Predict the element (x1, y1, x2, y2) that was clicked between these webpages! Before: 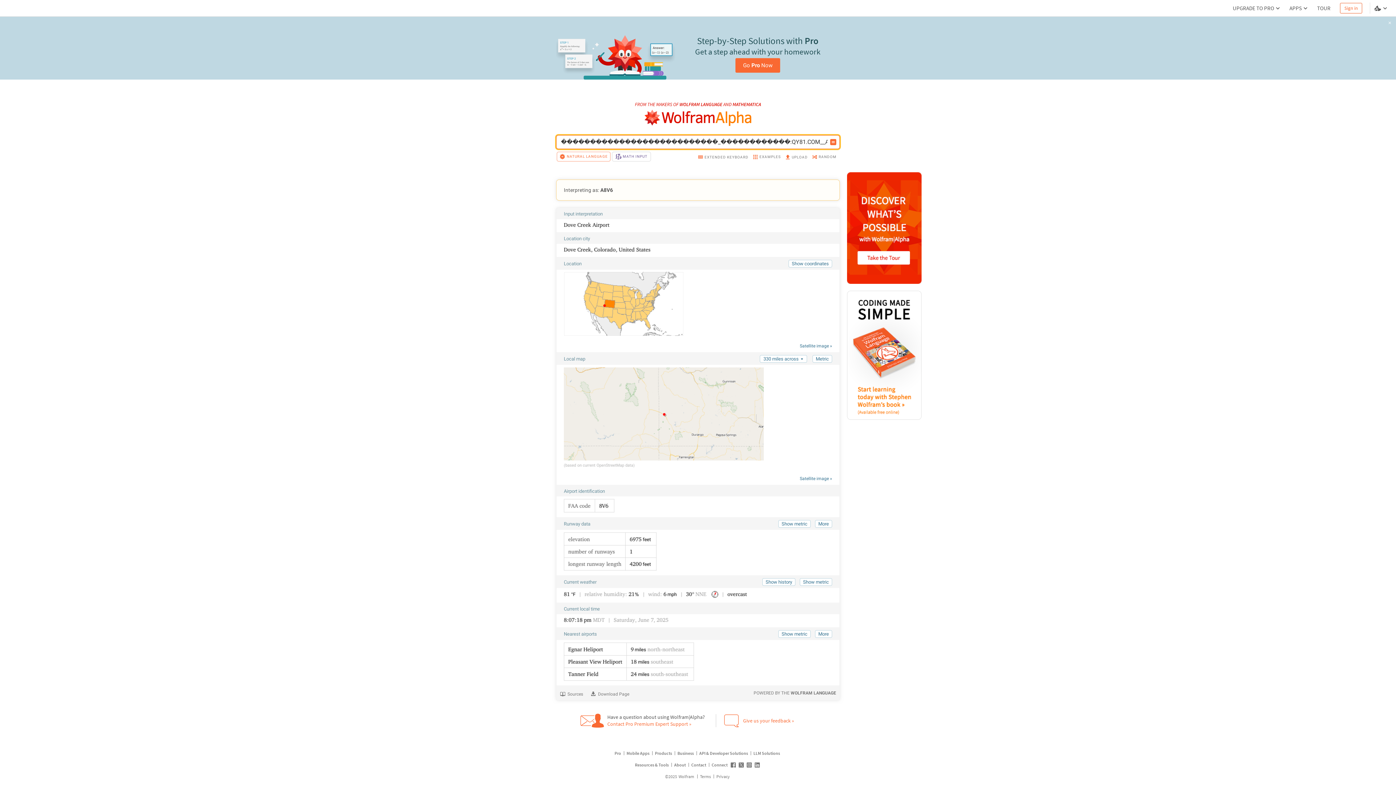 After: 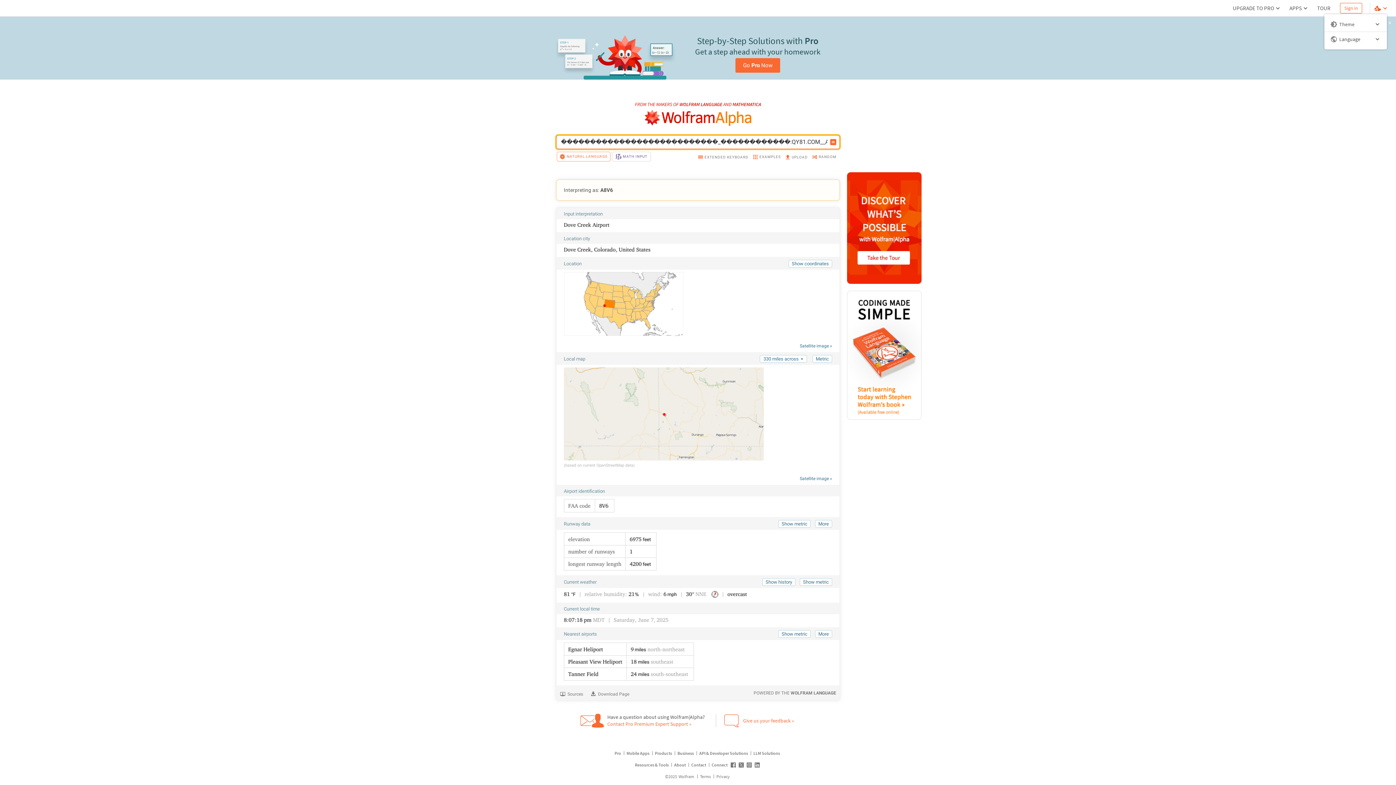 Action: bbox: (1373, 3, 1390, 12) label: Language and theme selector